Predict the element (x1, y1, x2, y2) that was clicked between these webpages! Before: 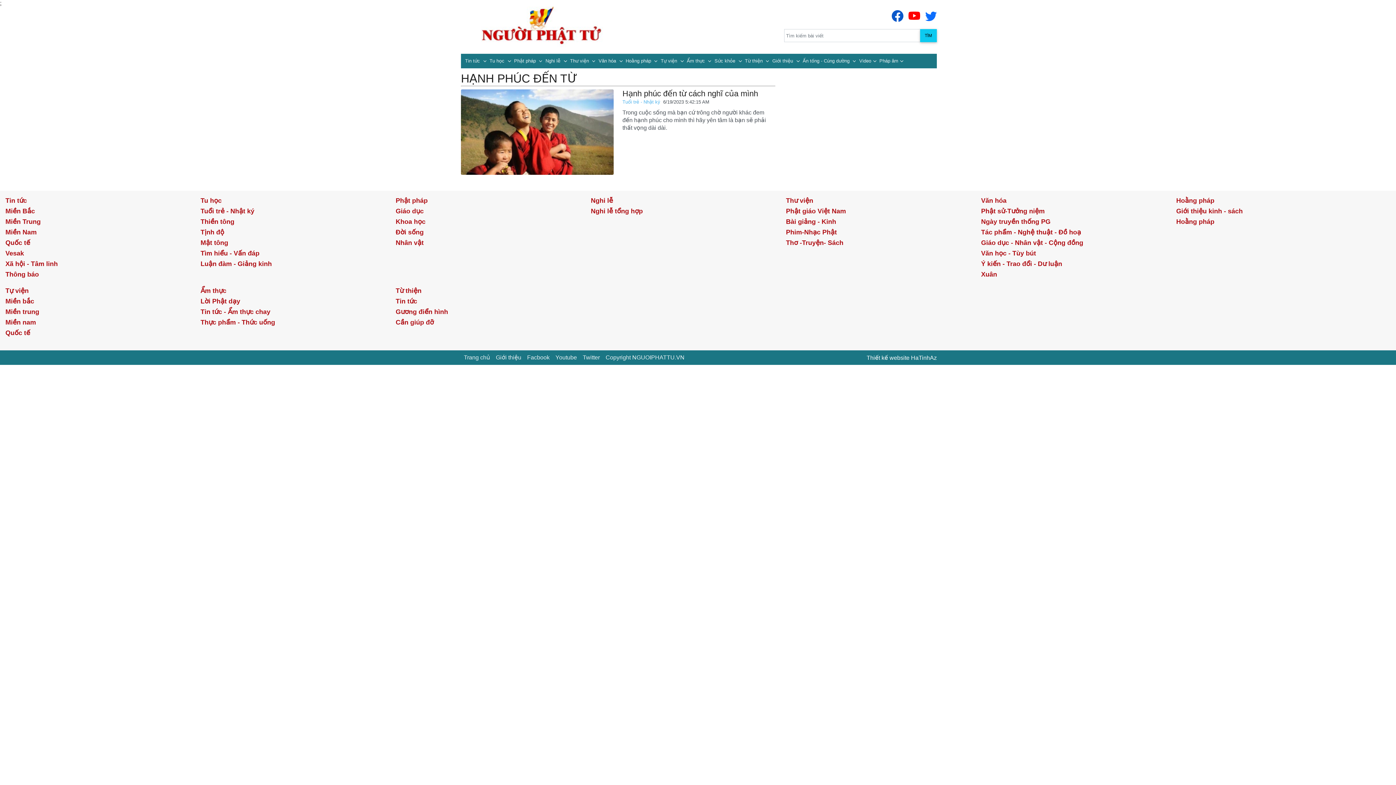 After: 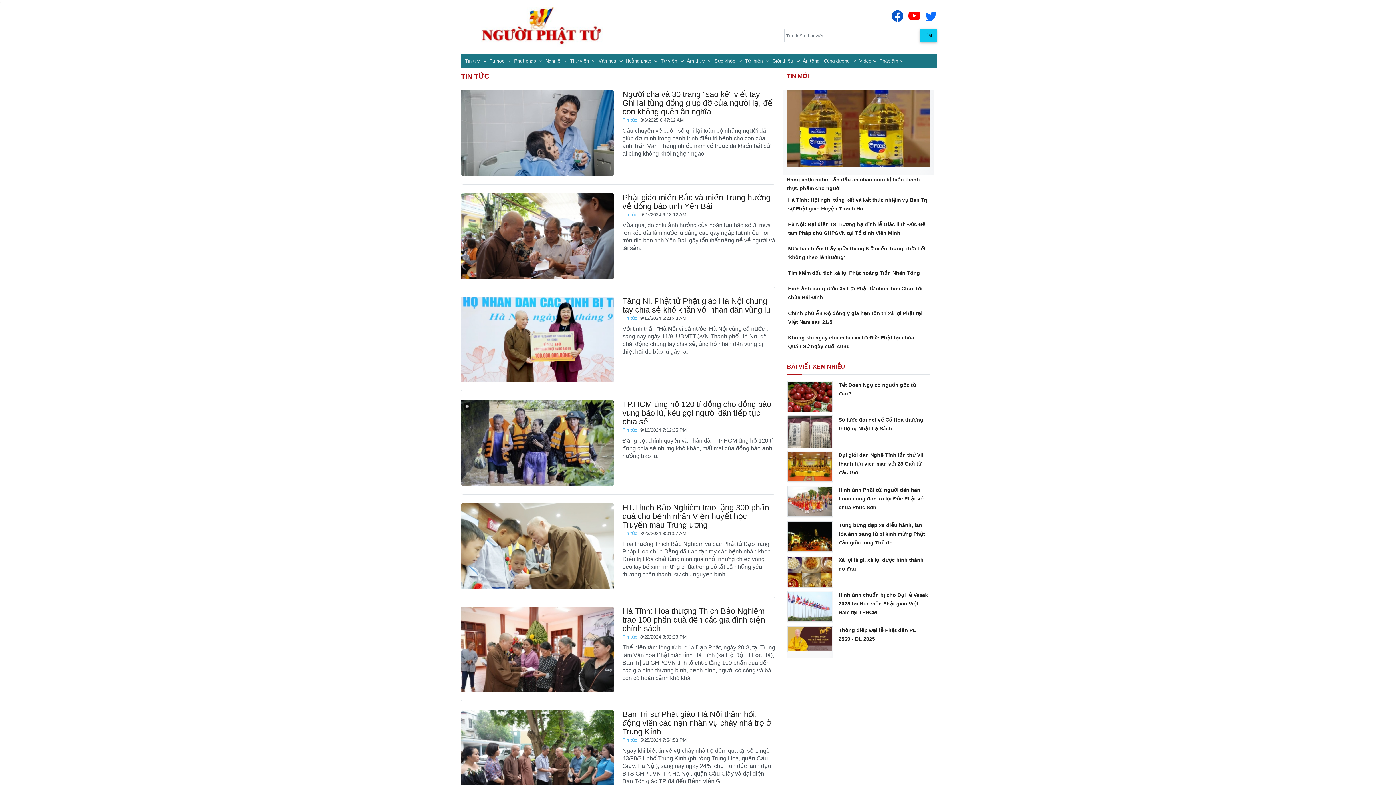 Action: bbox: (395, 297, 417, 305) label: Tin tức